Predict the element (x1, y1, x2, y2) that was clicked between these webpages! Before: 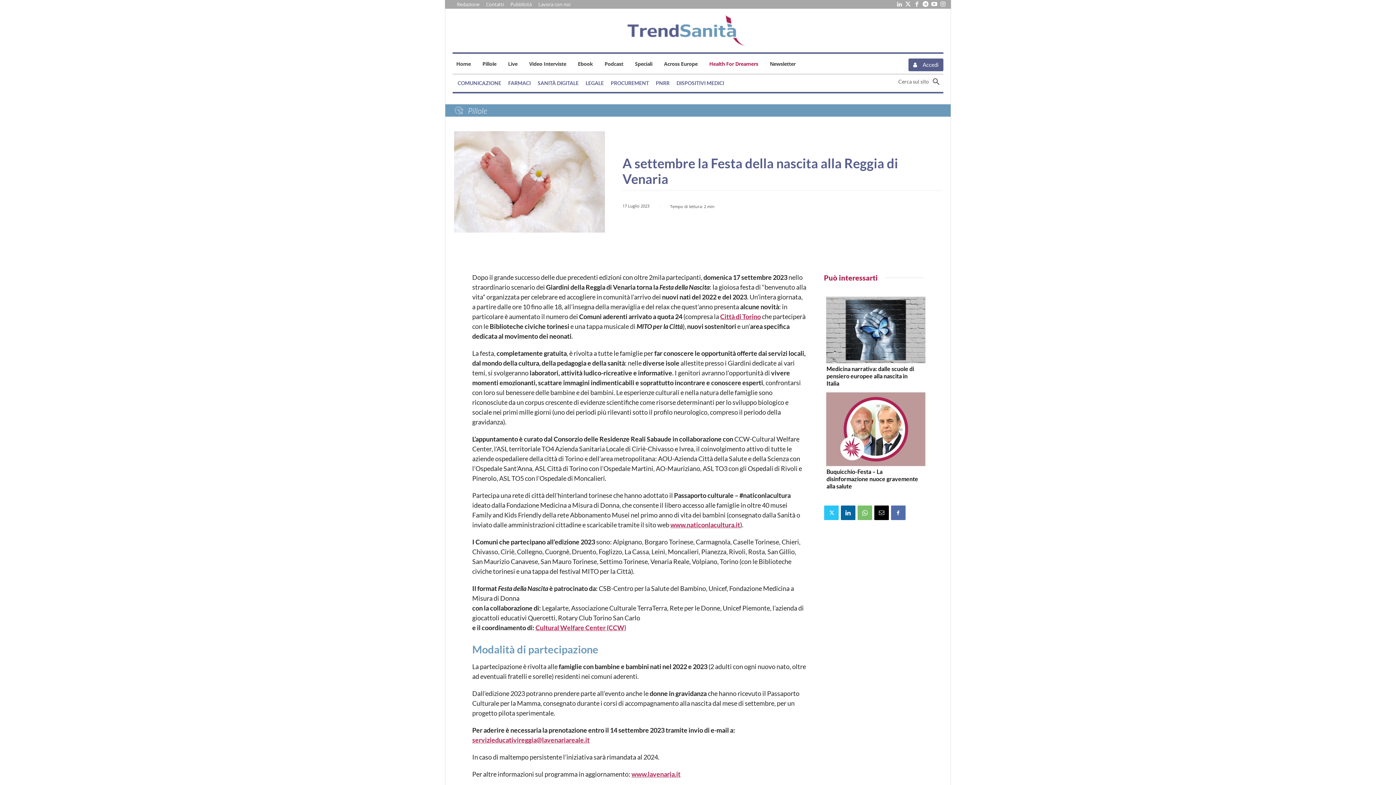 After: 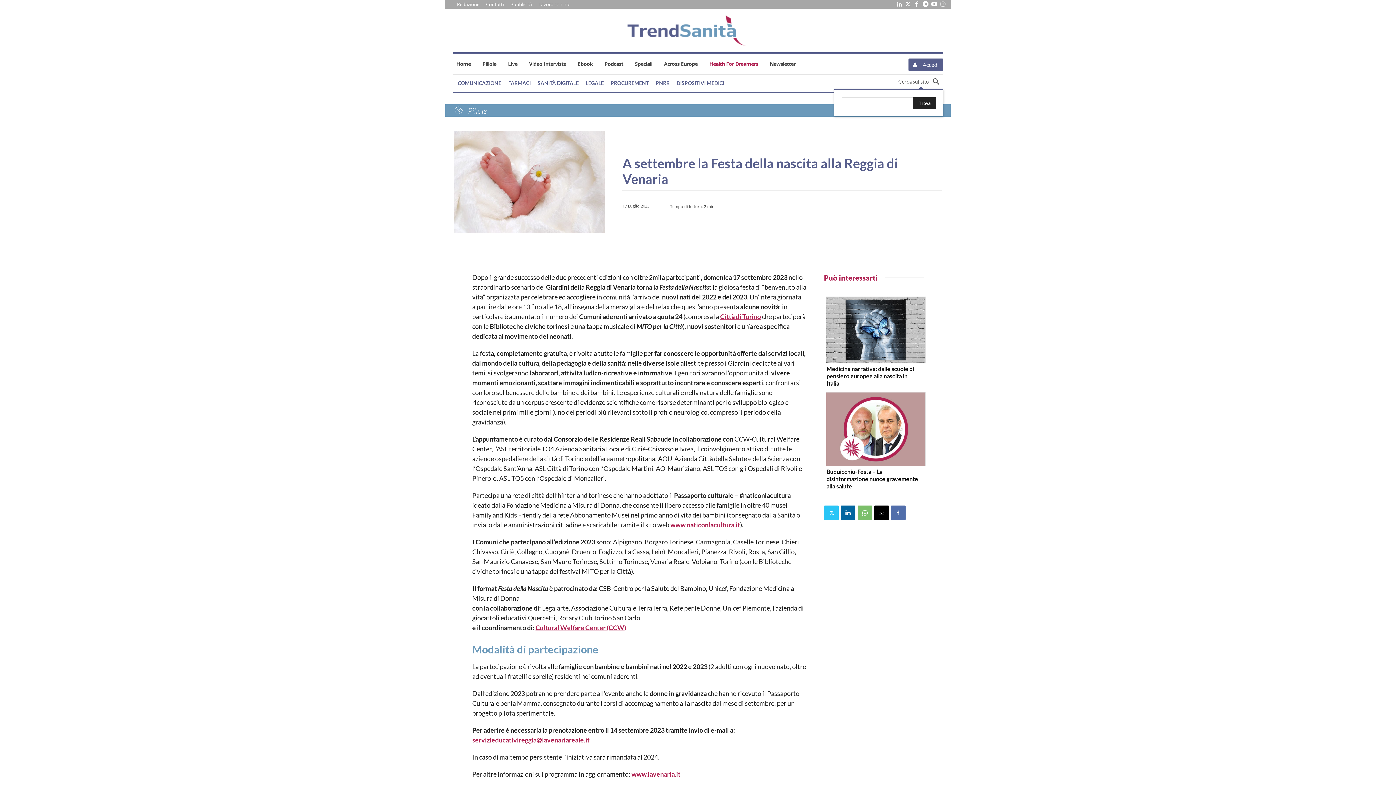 Action: bbox: (898, 74, 943, 89) label: Search